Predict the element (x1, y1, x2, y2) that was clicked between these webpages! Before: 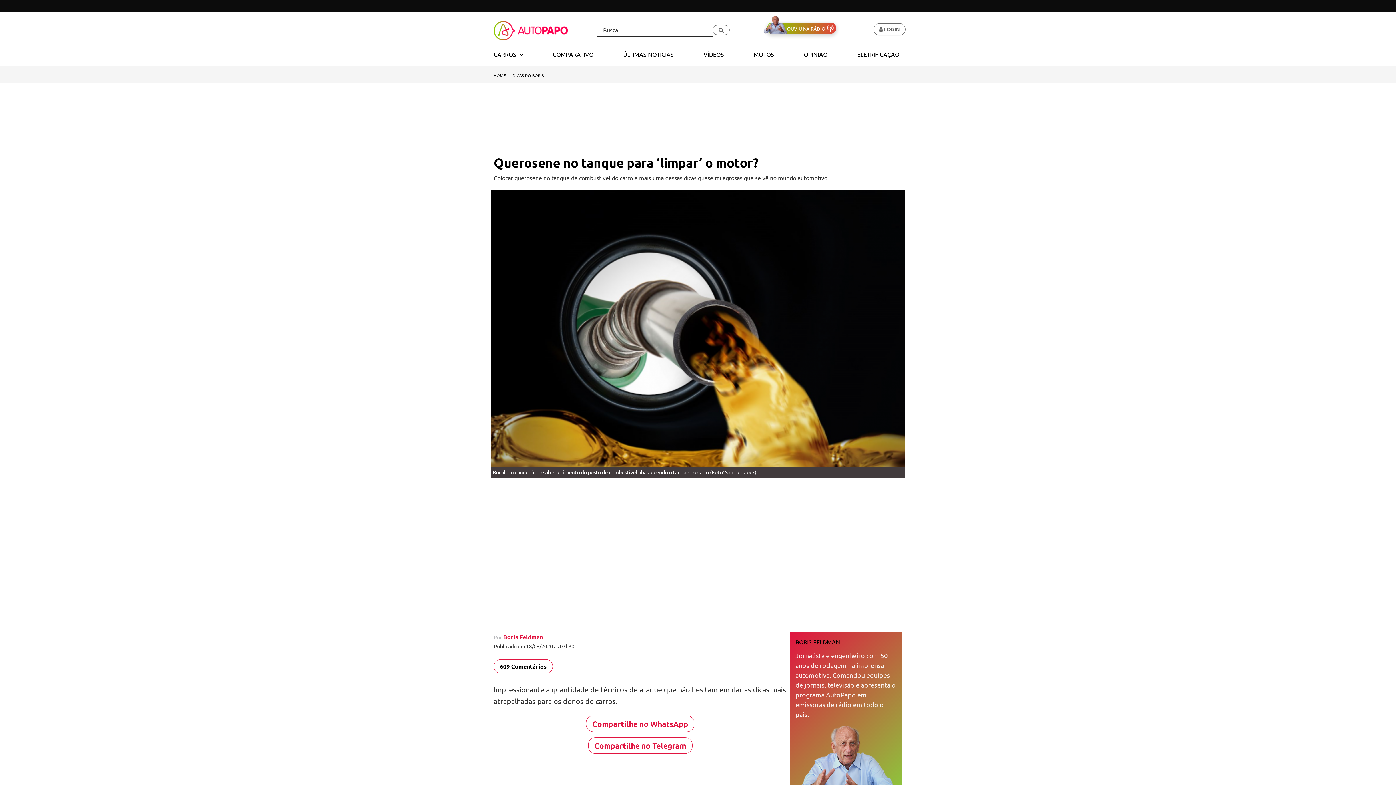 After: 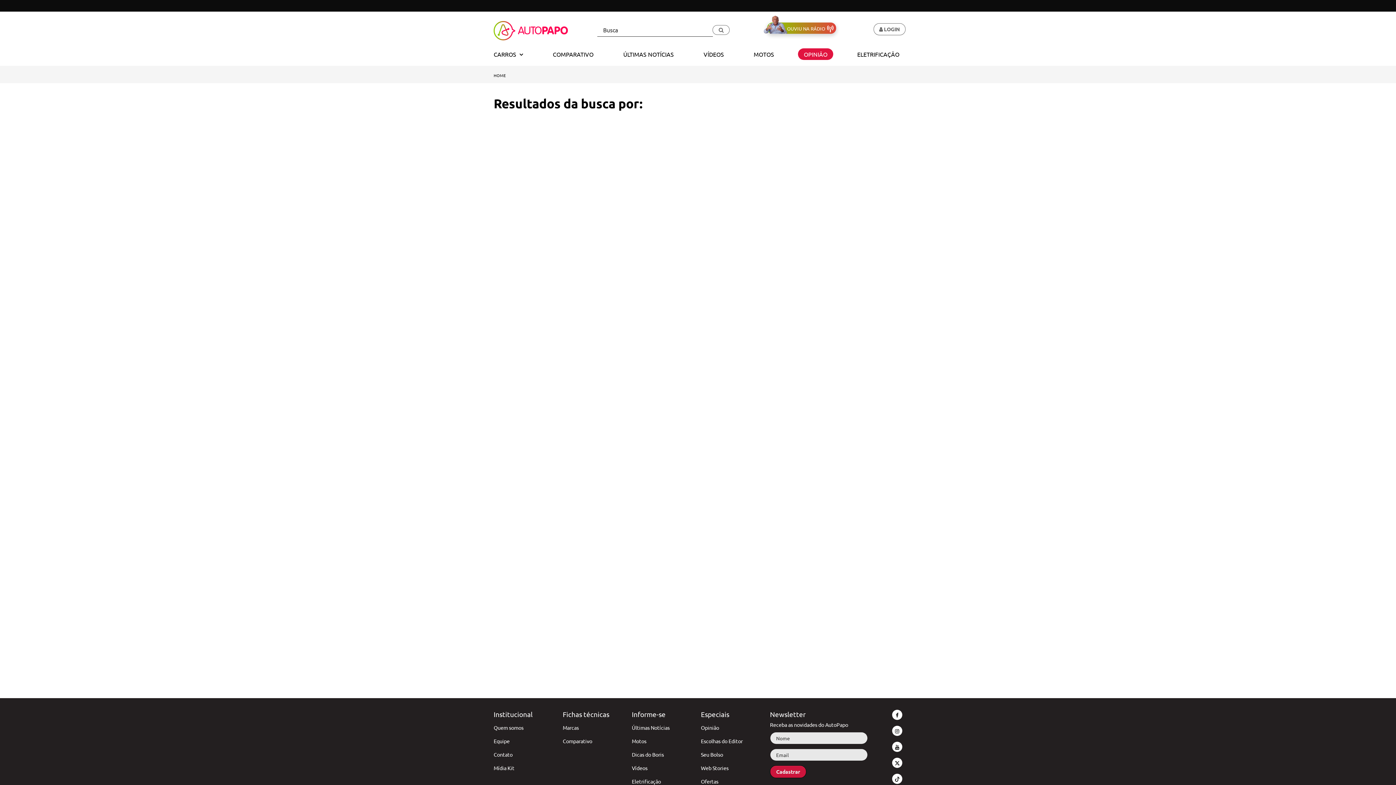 Action: label: Buscar bbox: (712, 24, 729, 35)